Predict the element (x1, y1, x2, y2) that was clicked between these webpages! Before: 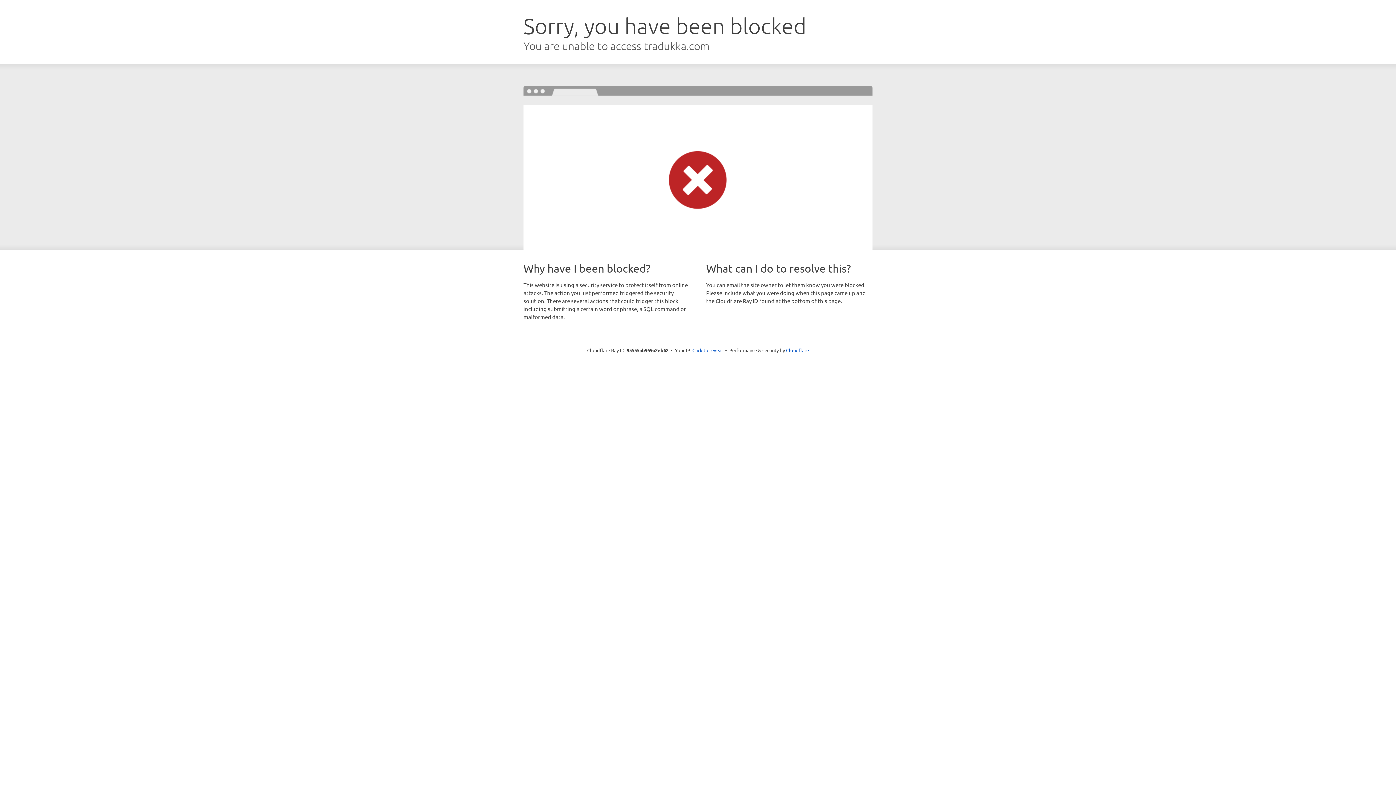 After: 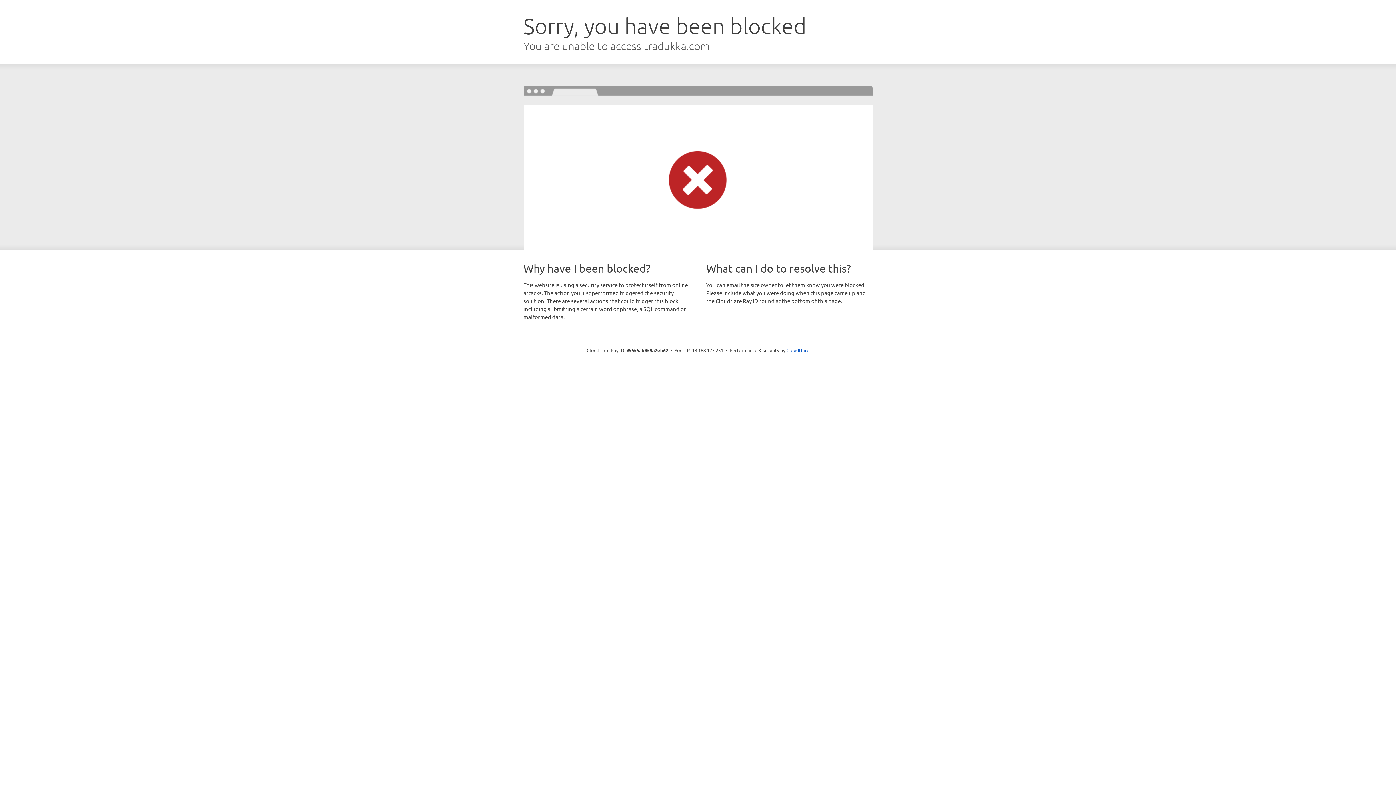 Action: bbox: (692, 346, 723, 353) label: Click to reveal